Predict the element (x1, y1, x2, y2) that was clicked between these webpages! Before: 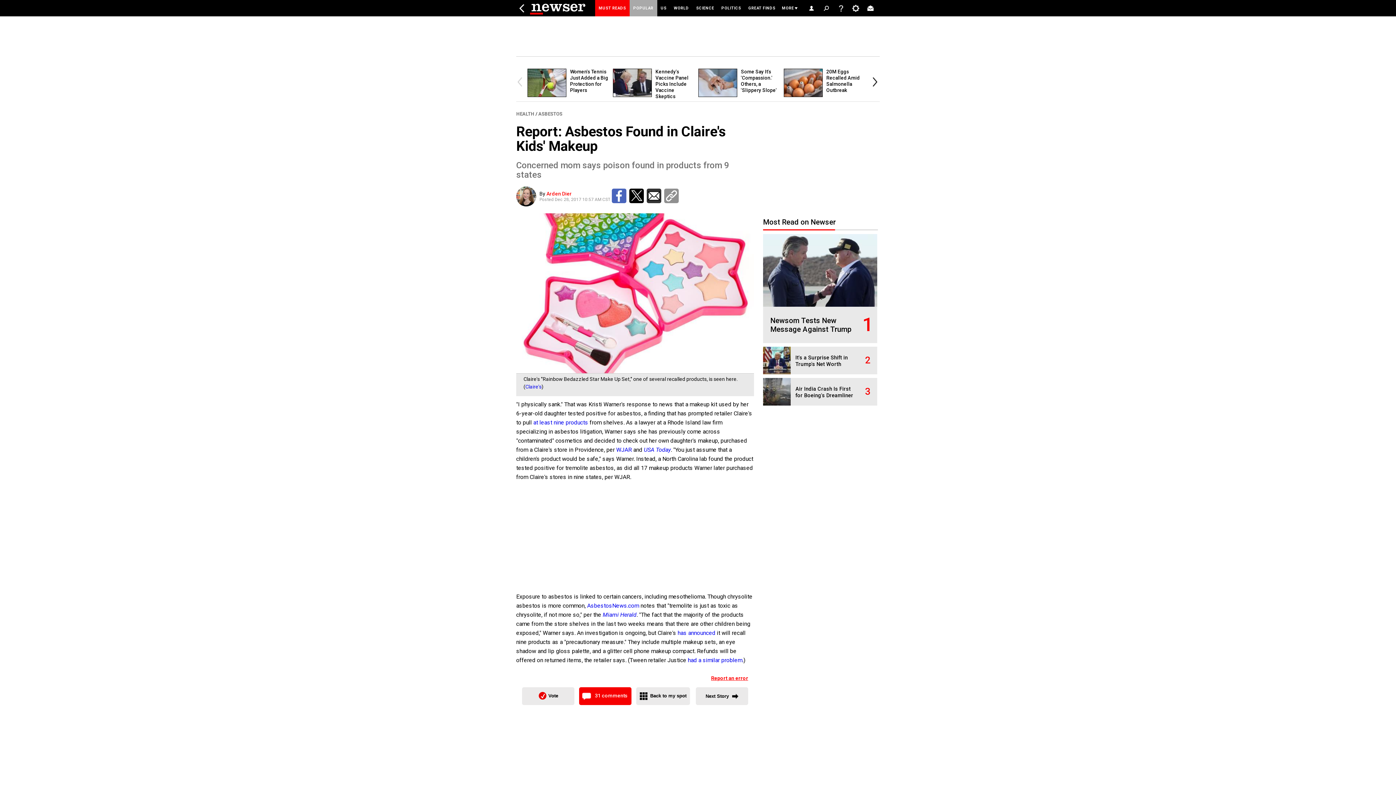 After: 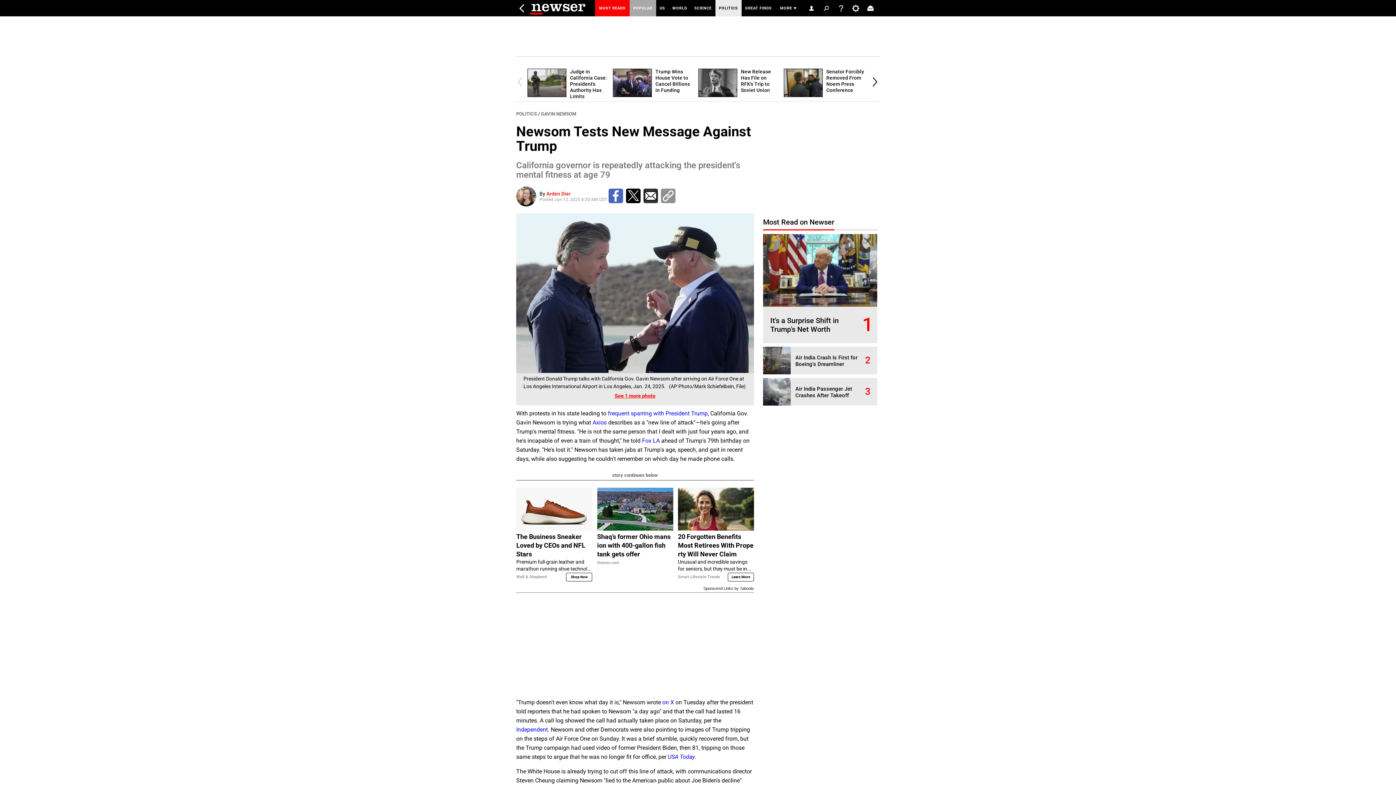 Action: bbox: (763, 302, 877, 308)